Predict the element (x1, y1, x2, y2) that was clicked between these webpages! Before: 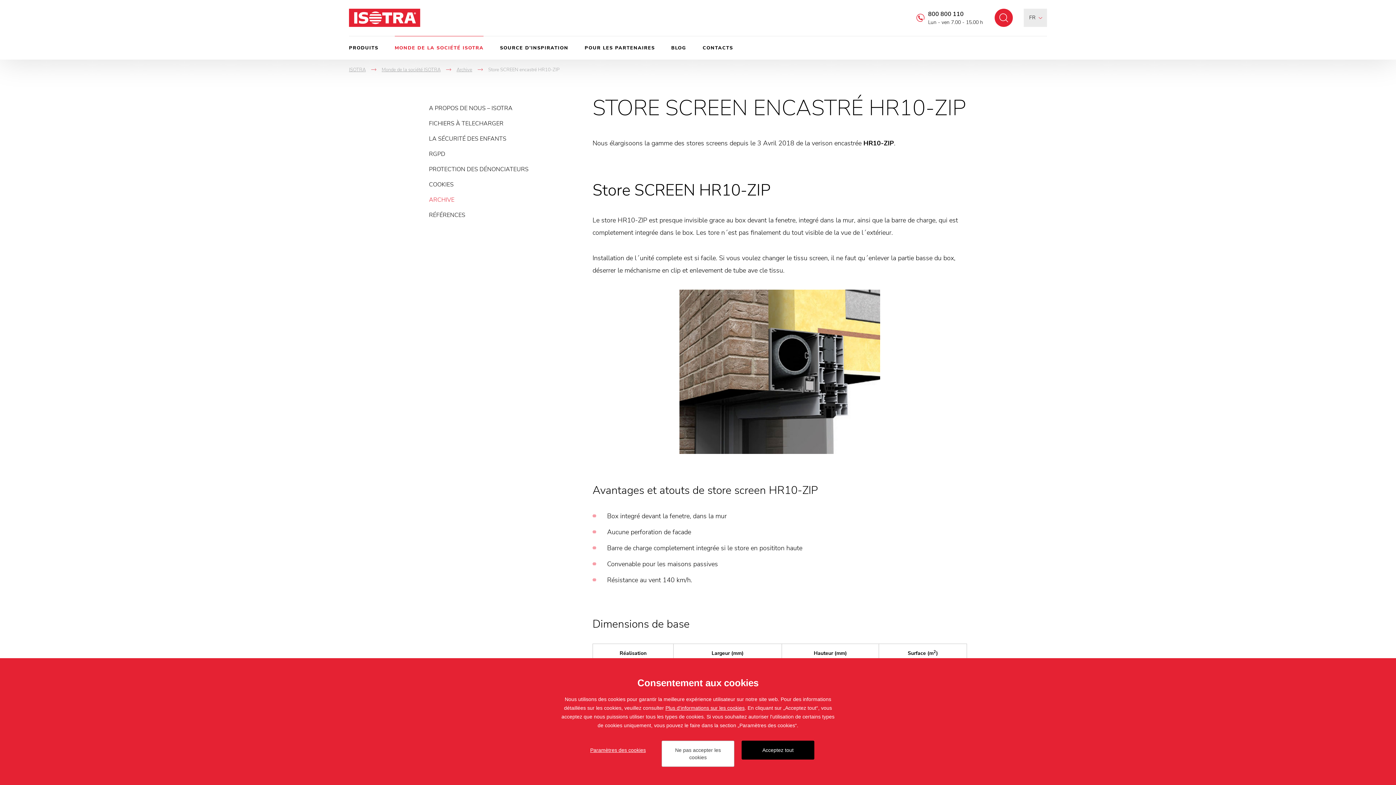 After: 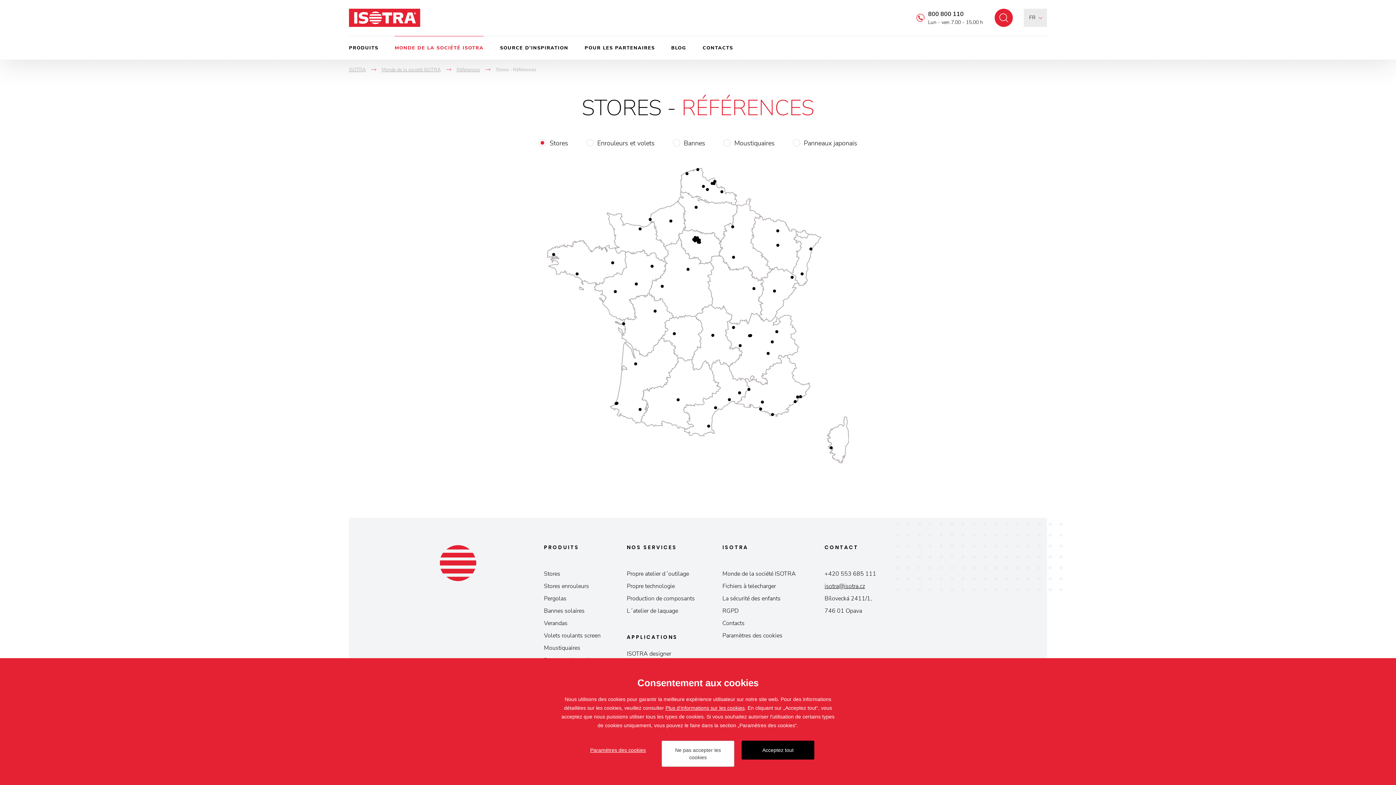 Action: bbox: (429, 211, 465, 219) label: RÉFÉRENCES